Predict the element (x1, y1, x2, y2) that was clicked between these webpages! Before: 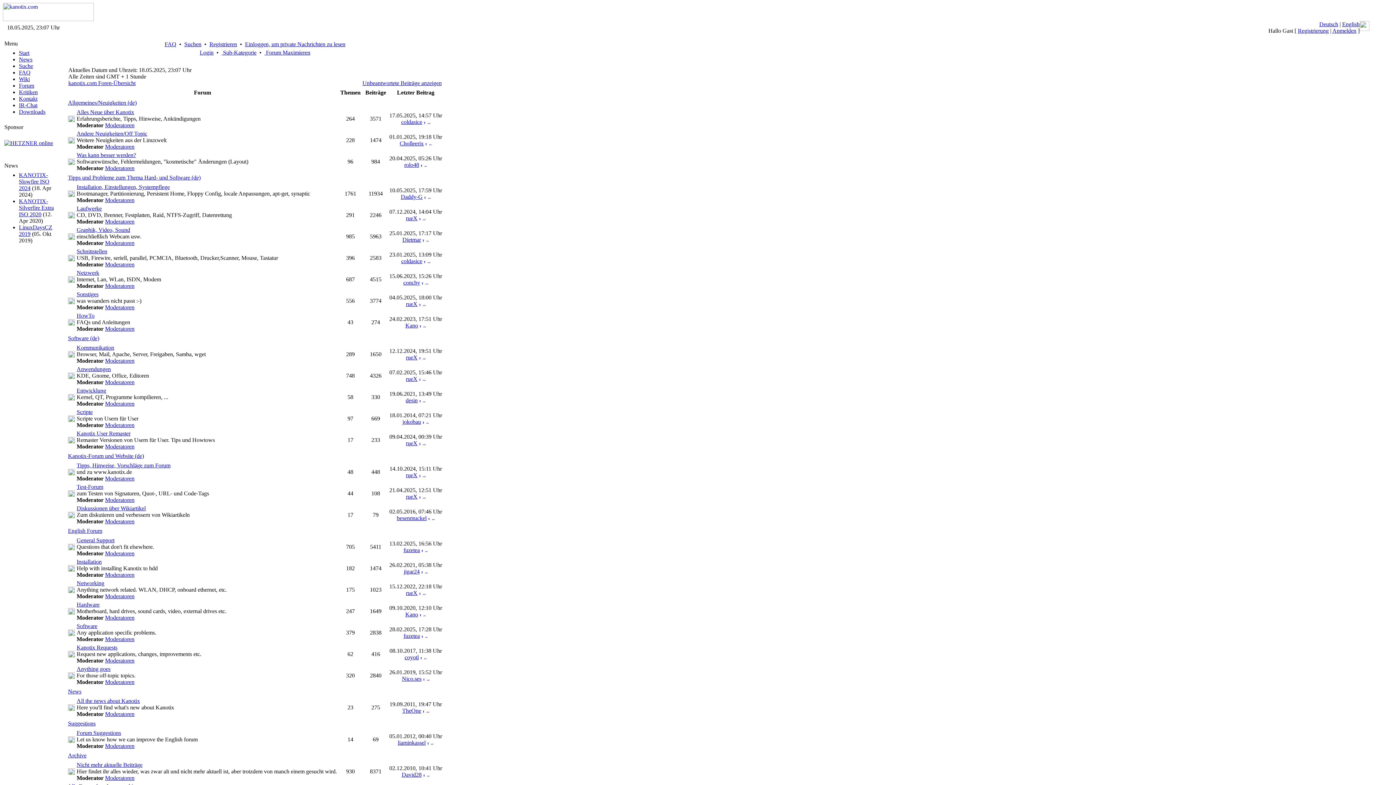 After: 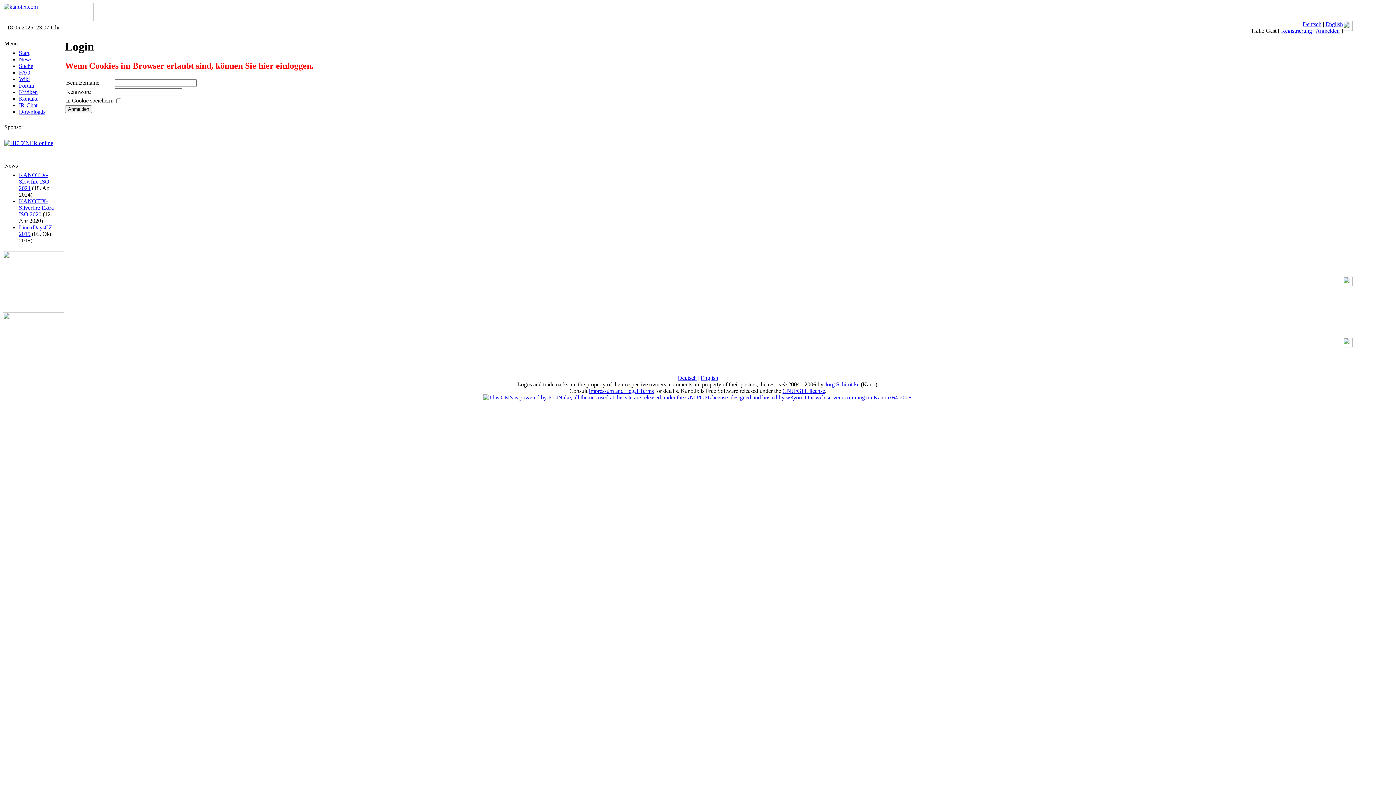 Action: label: Anmelden bbox: (1332, 27, 1356, 33)